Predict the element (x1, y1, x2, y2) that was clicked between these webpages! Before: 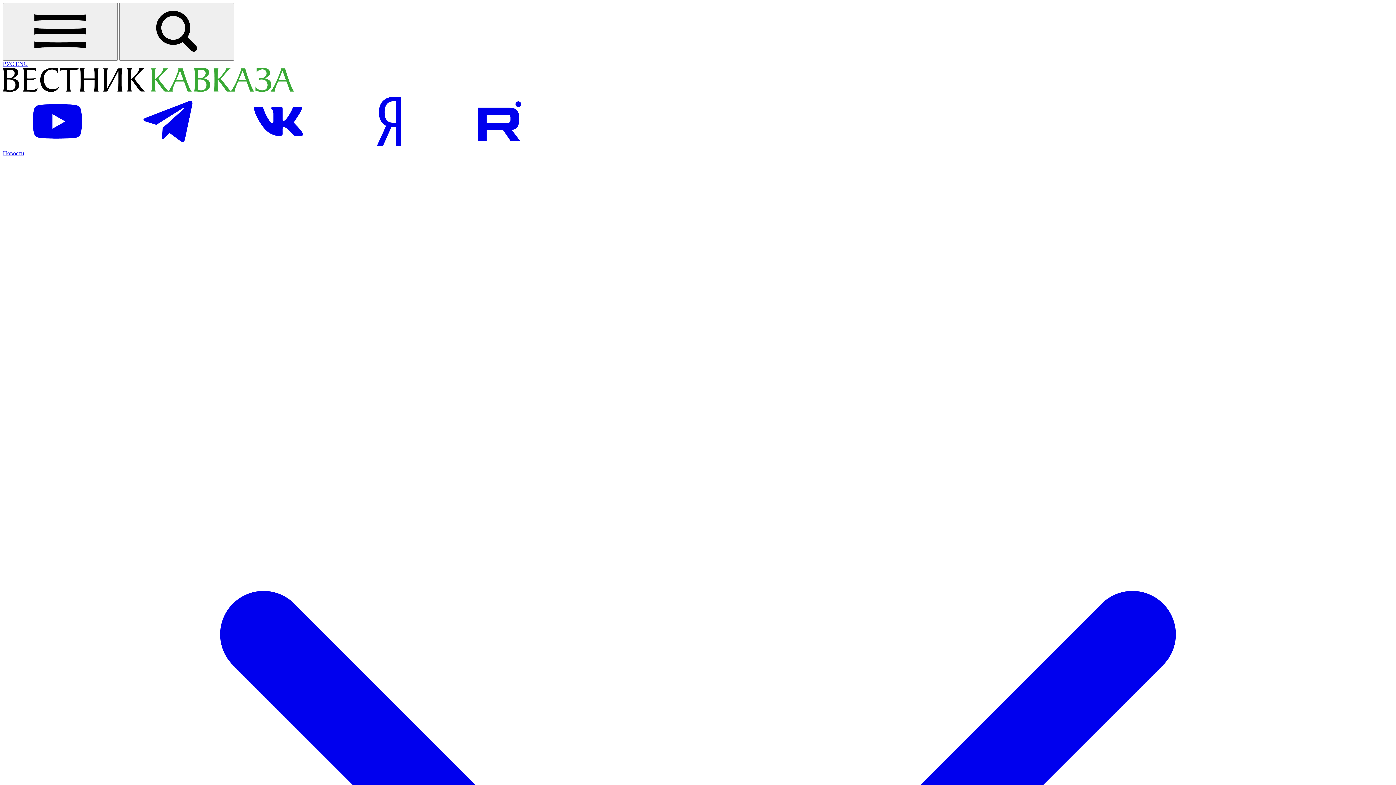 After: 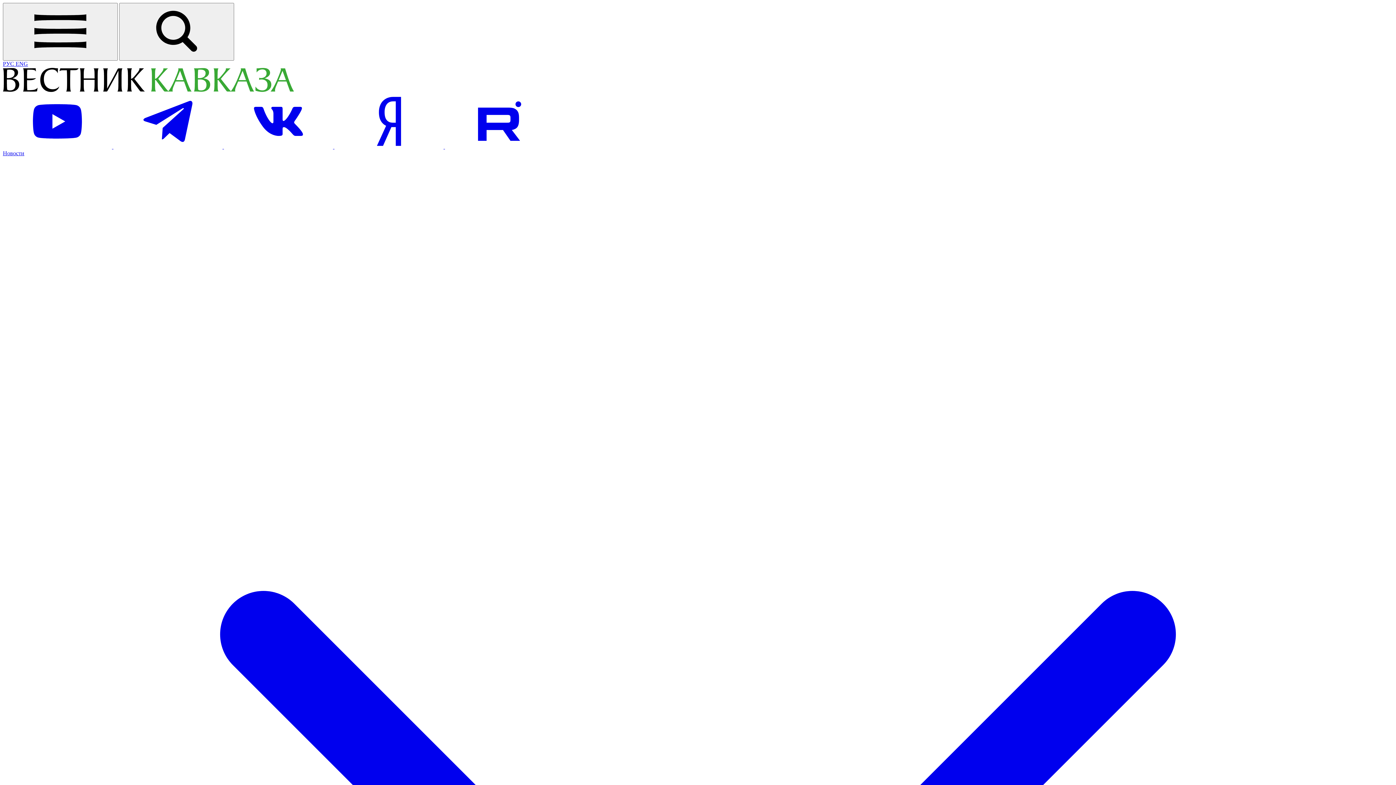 Action: bbox: (15, 60, 28, 66) label: Open english version site